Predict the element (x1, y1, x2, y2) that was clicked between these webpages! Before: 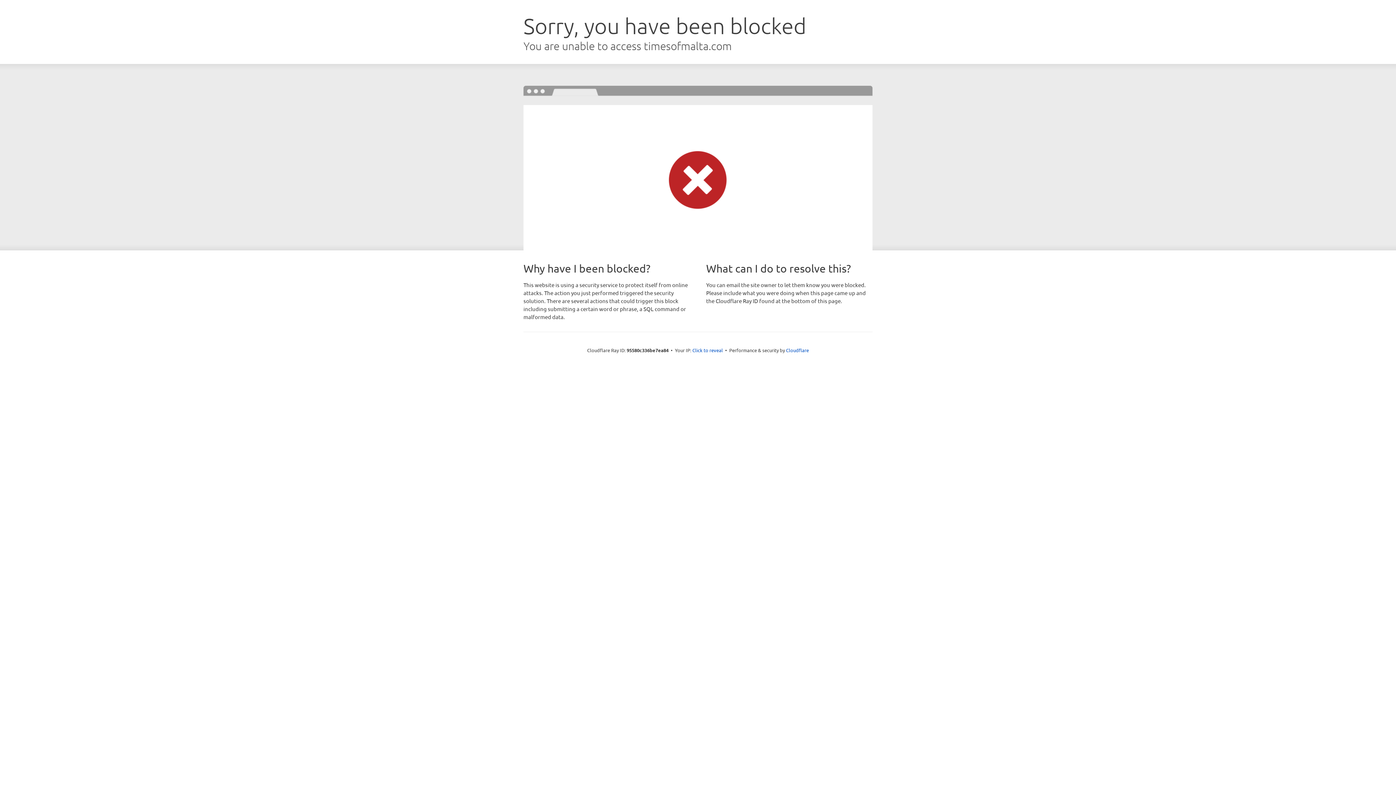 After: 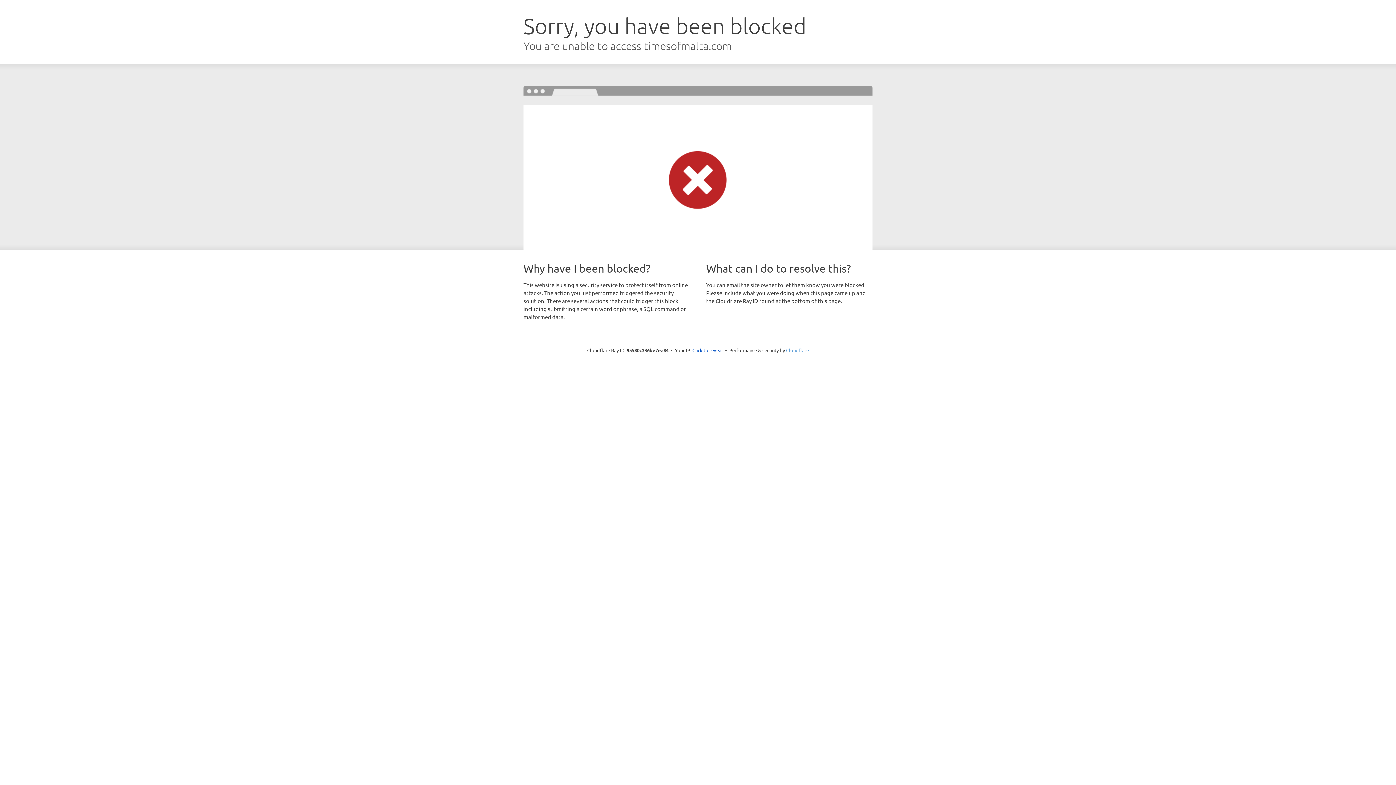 Action: label: Cloudflare bbox: (786, 347, 809, 353)